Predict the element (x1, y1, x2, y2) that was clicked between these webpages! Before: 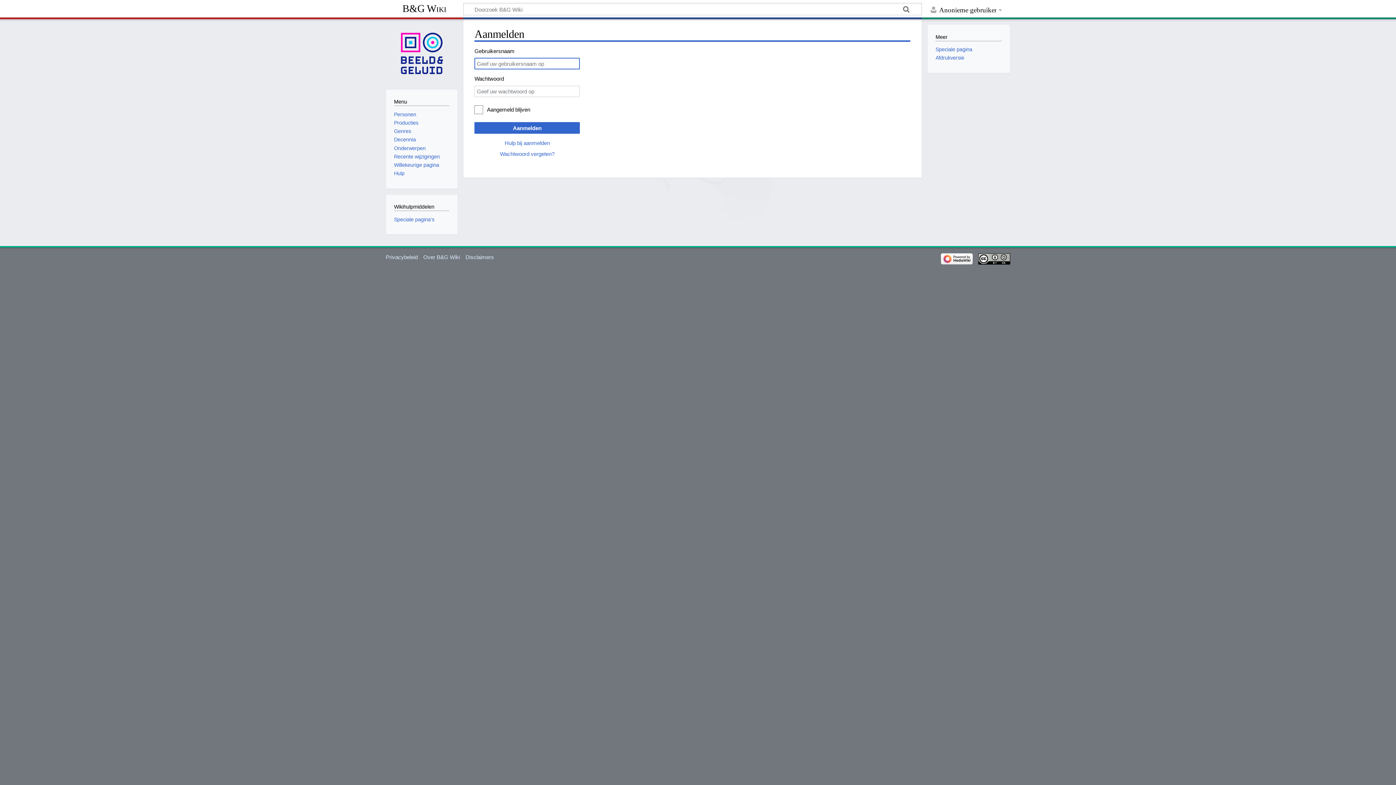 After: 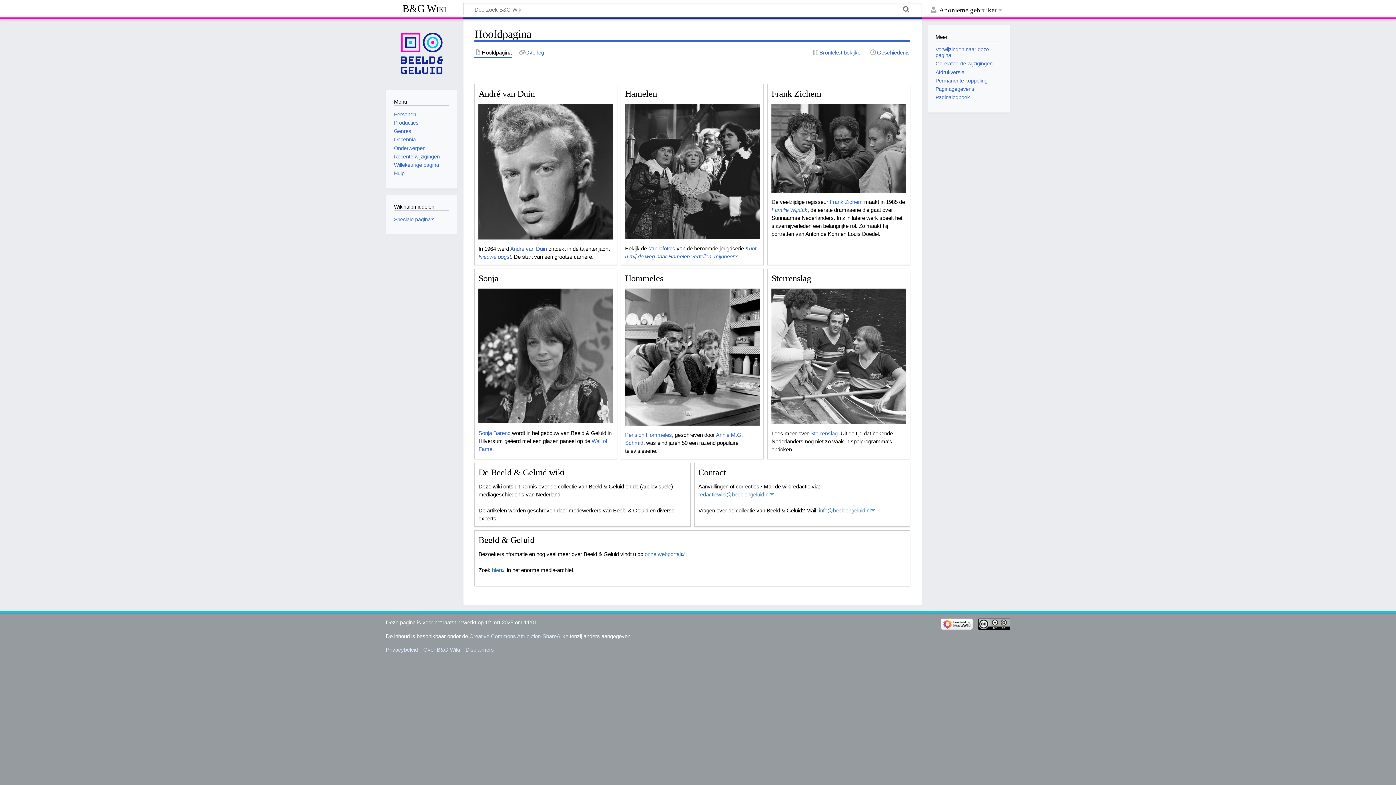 Action: bbox: (391, 23, 452, 84)